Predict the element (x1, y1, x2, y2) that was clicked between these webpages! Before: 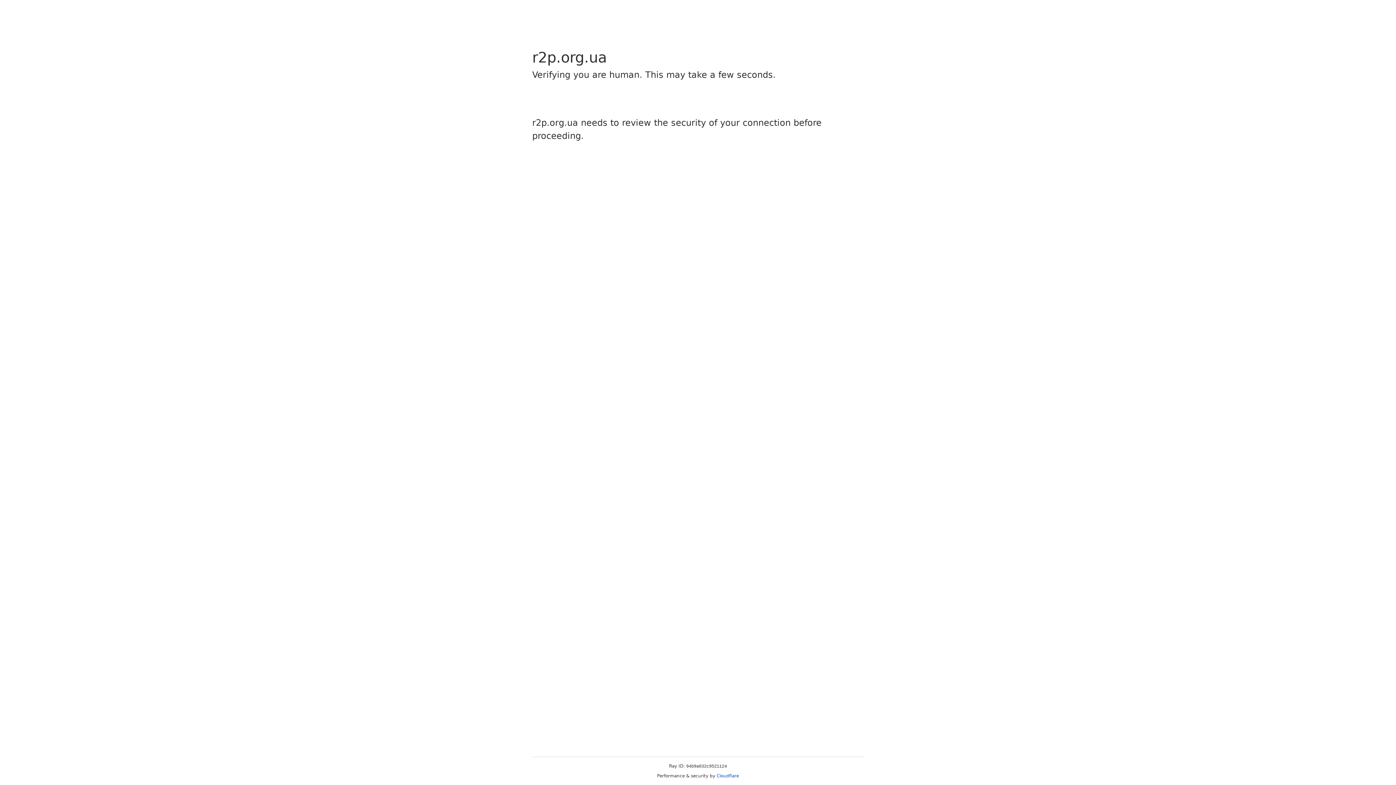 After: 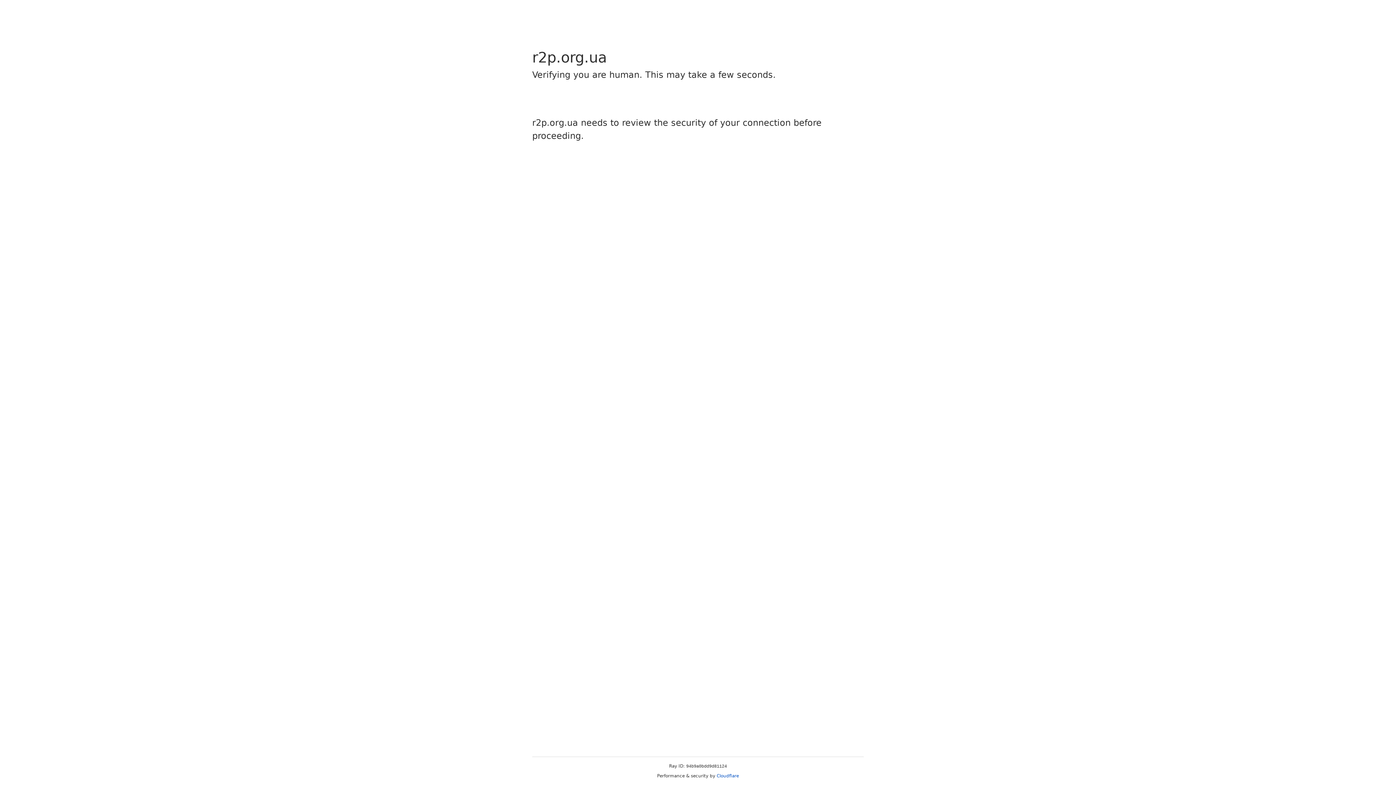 Action: label: Cloudflare bbox: (716, 773, 739, 778)